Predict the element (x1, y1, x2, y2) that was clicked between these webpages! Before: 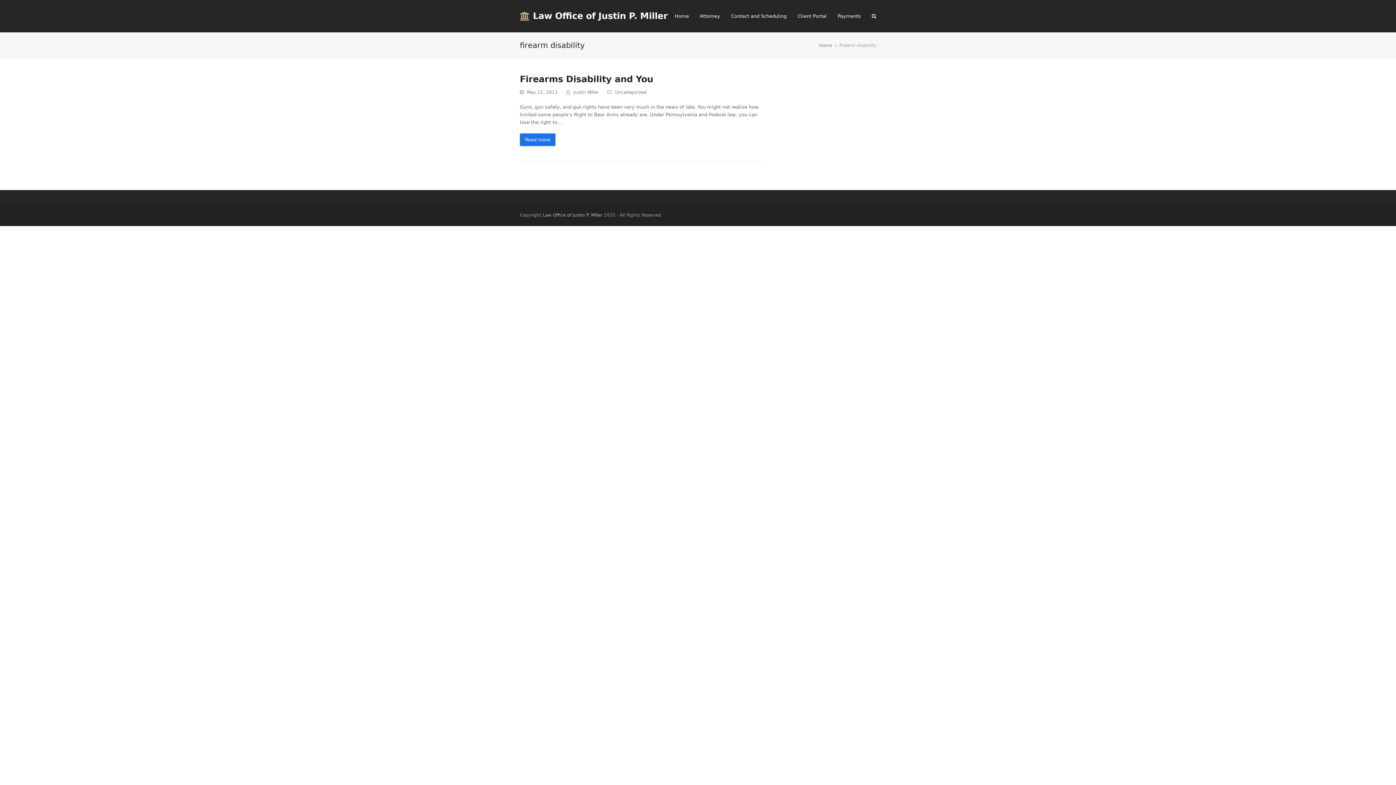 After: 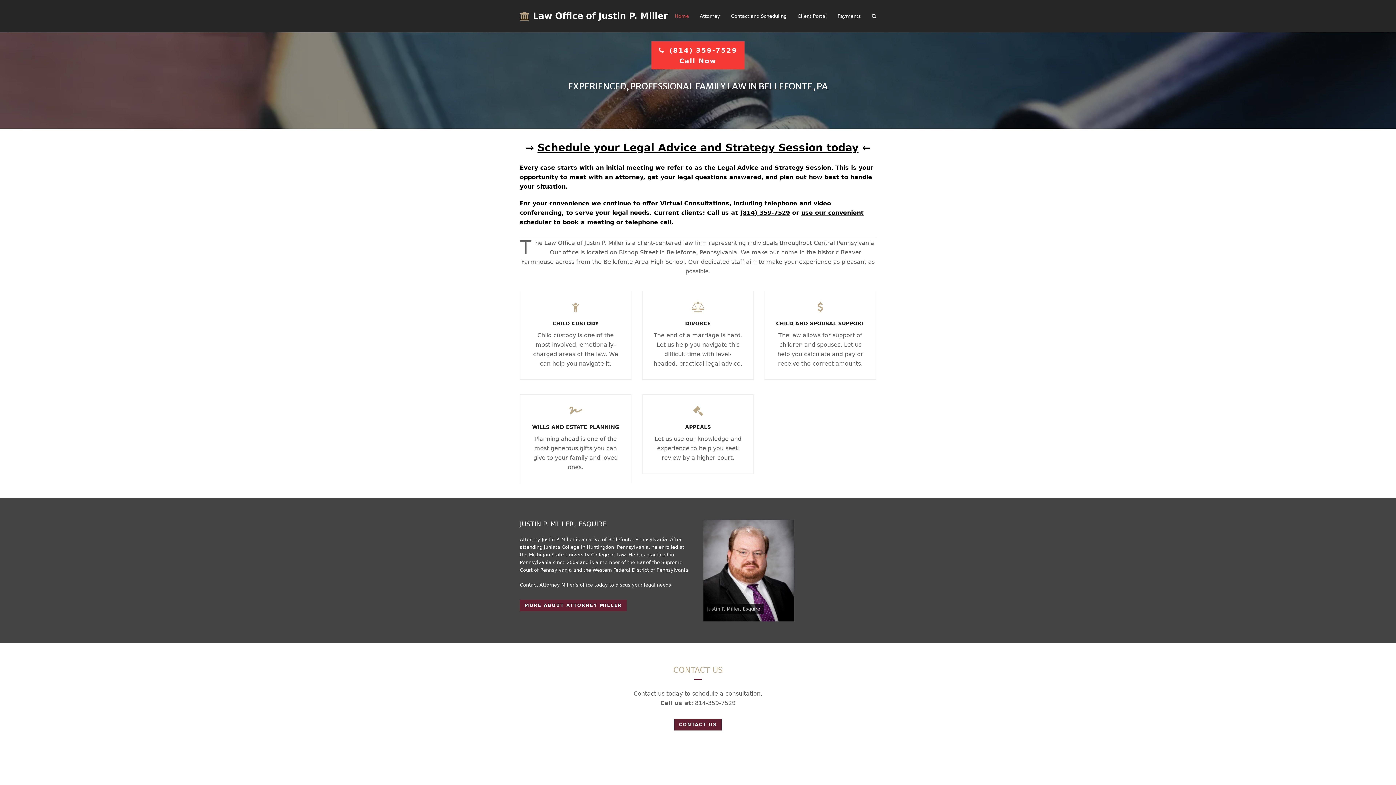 Action: bbox: (669, 7, 694, 25) label: Home